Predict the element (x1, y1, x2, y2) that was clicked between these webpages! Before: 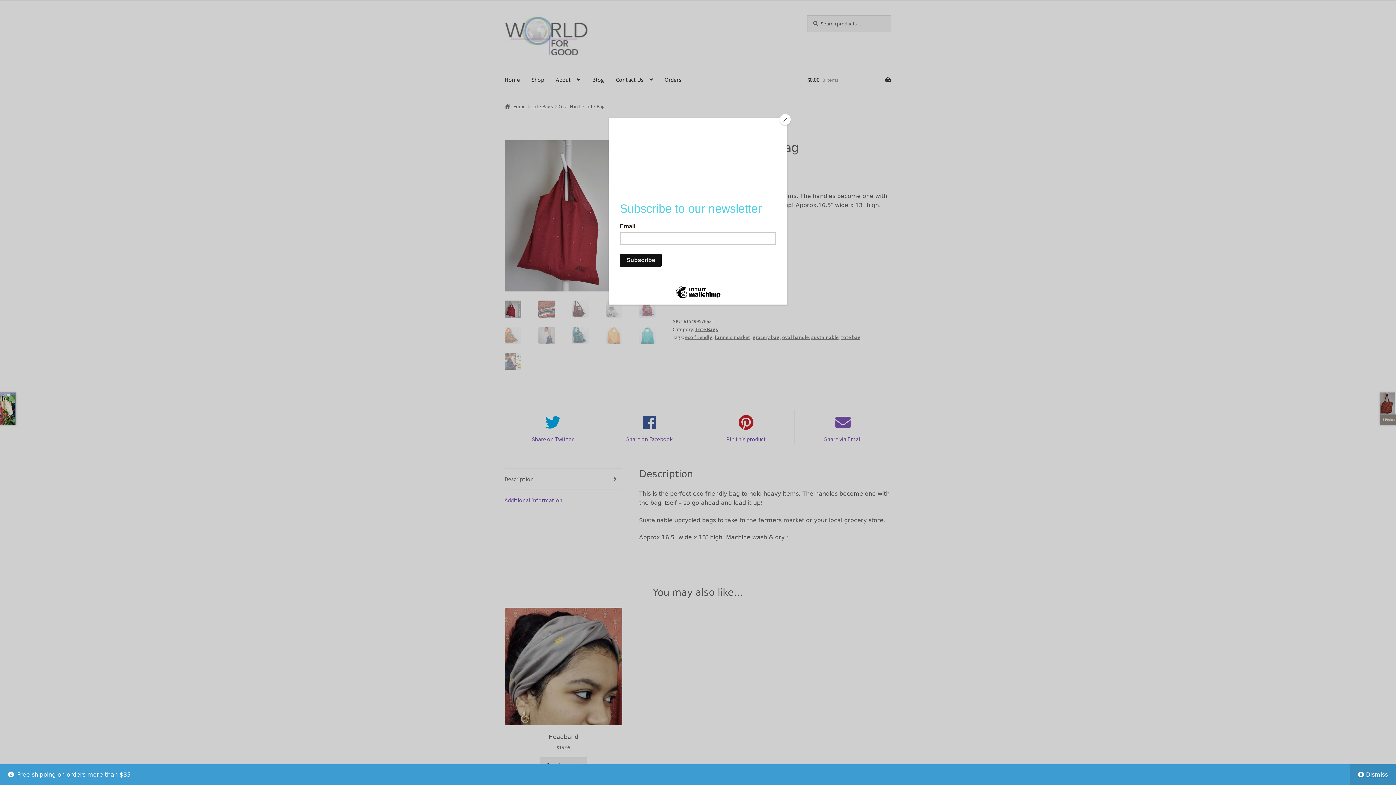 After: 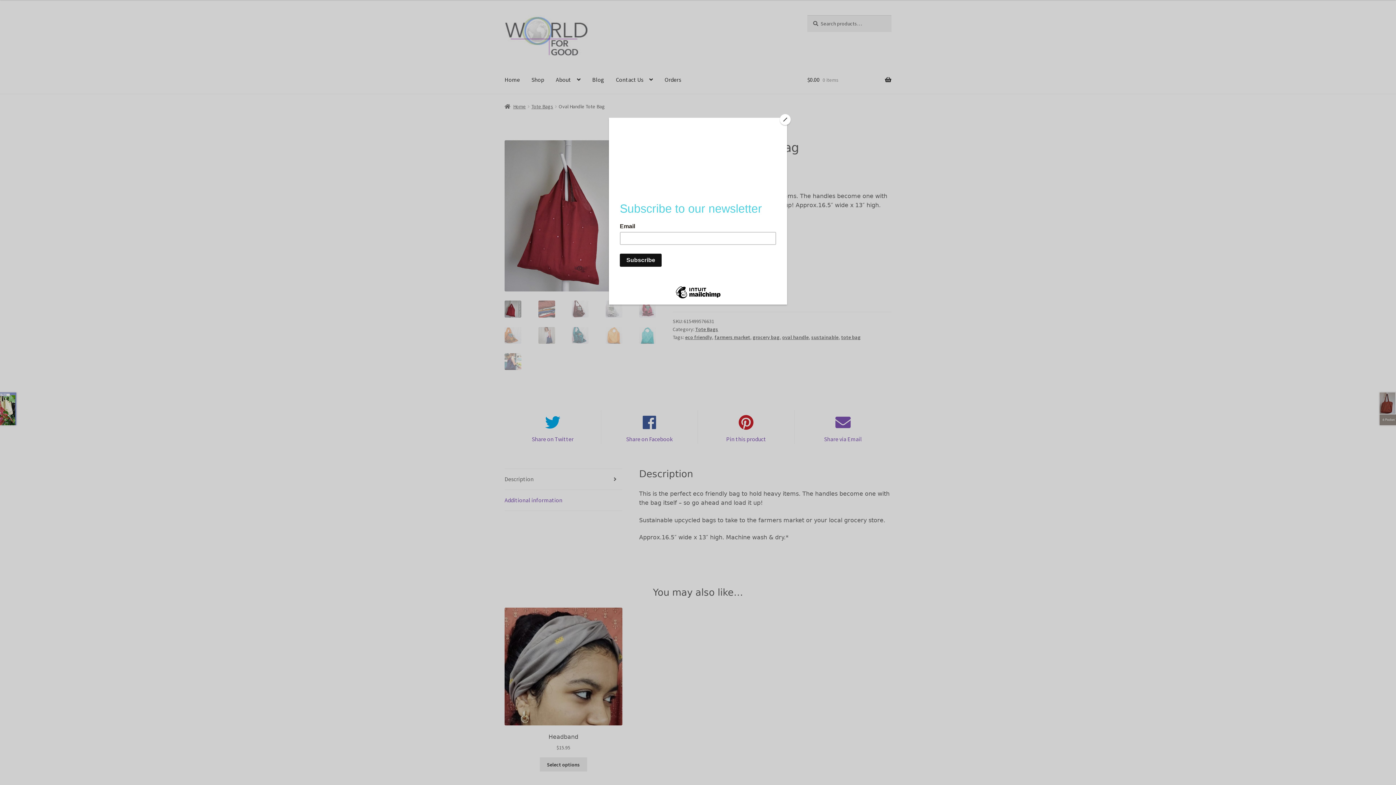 Action: bbox: (1350, 764, 1396, 785) label: Dismiss